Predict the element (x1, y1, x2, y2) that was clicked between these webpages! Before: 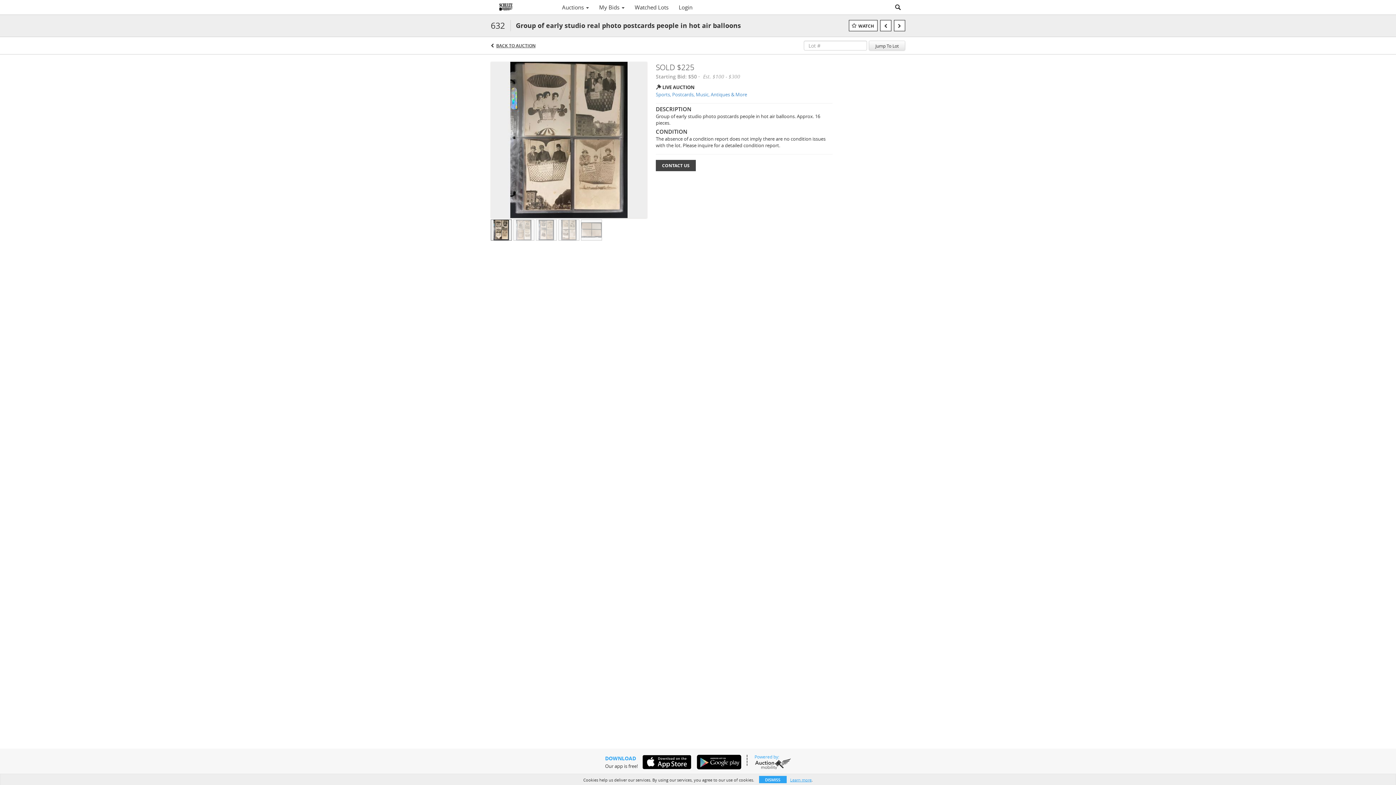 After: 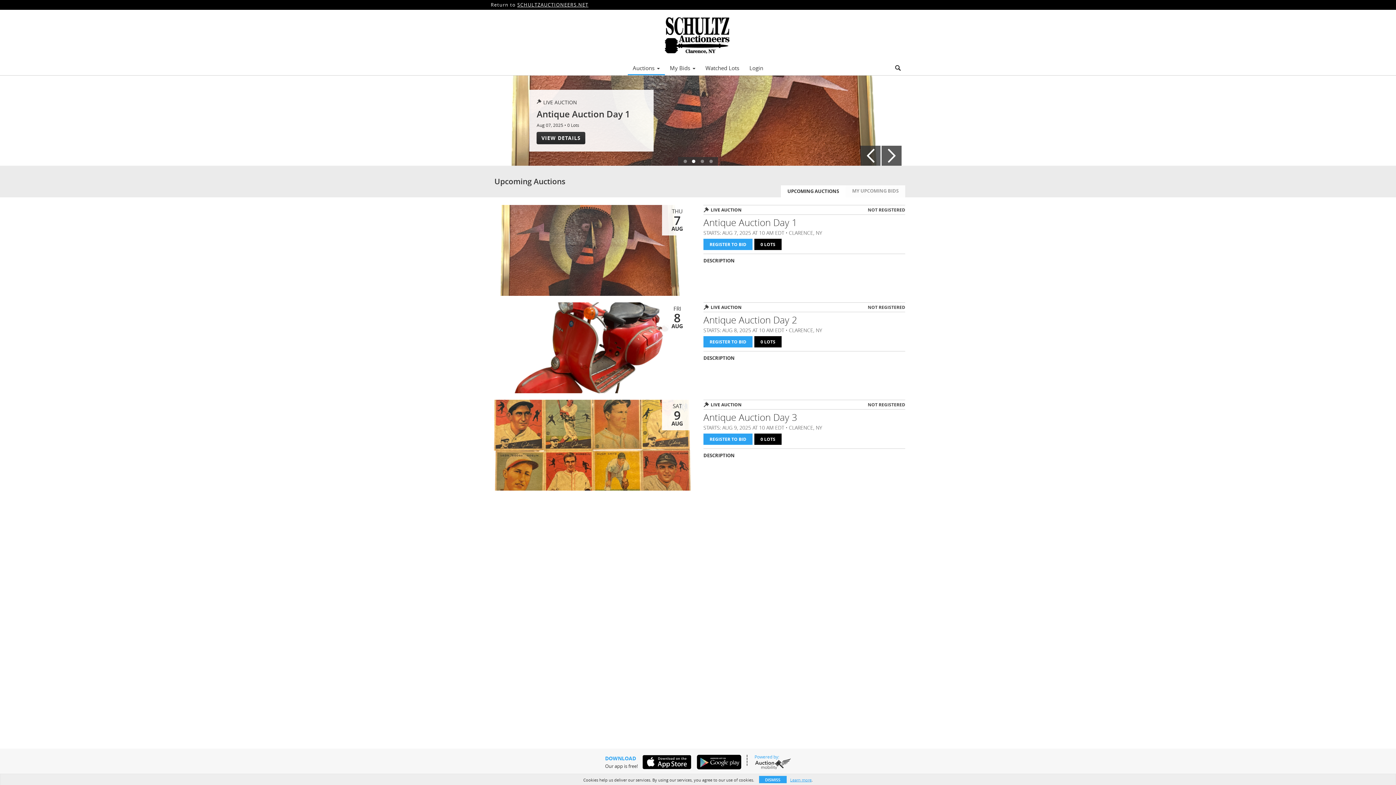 Action: bbox: (490, 0, 557, 14)